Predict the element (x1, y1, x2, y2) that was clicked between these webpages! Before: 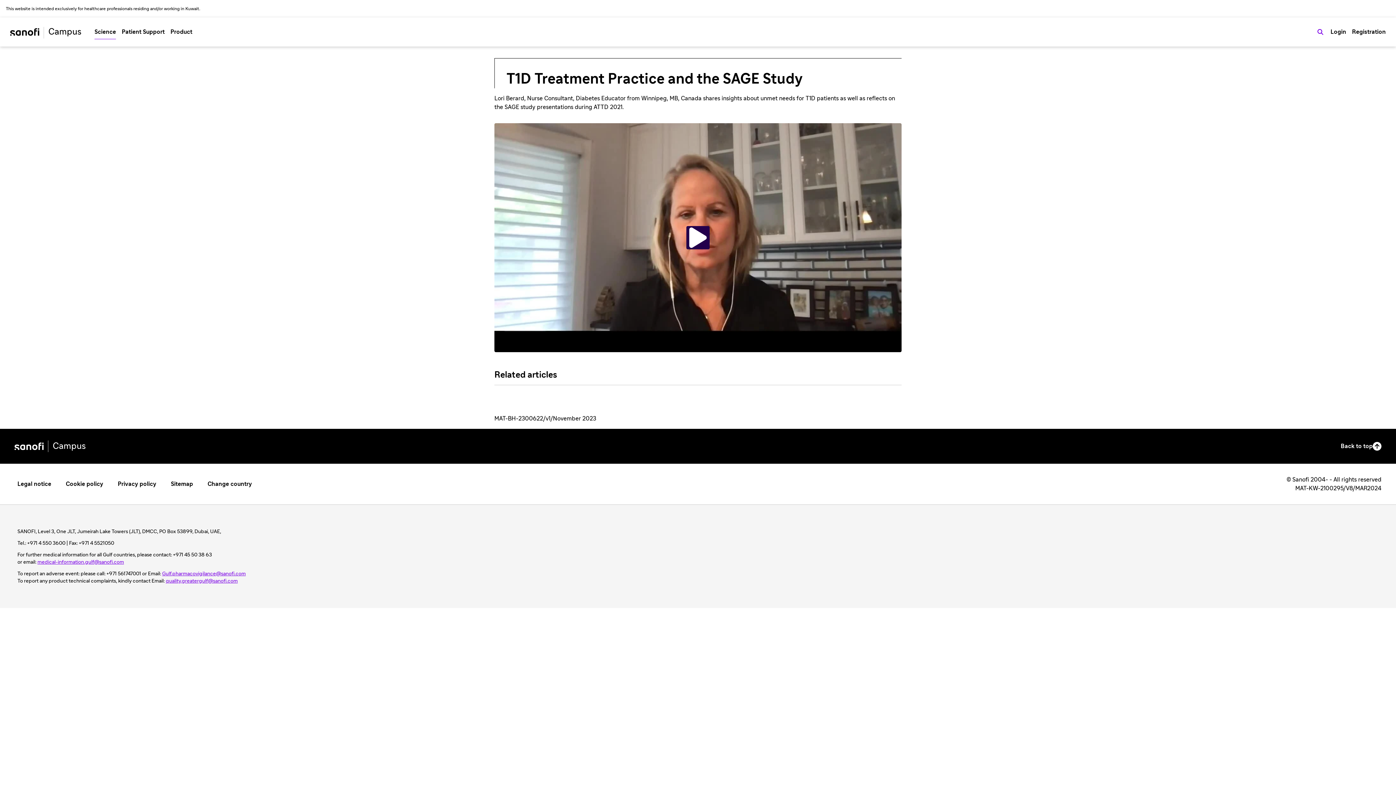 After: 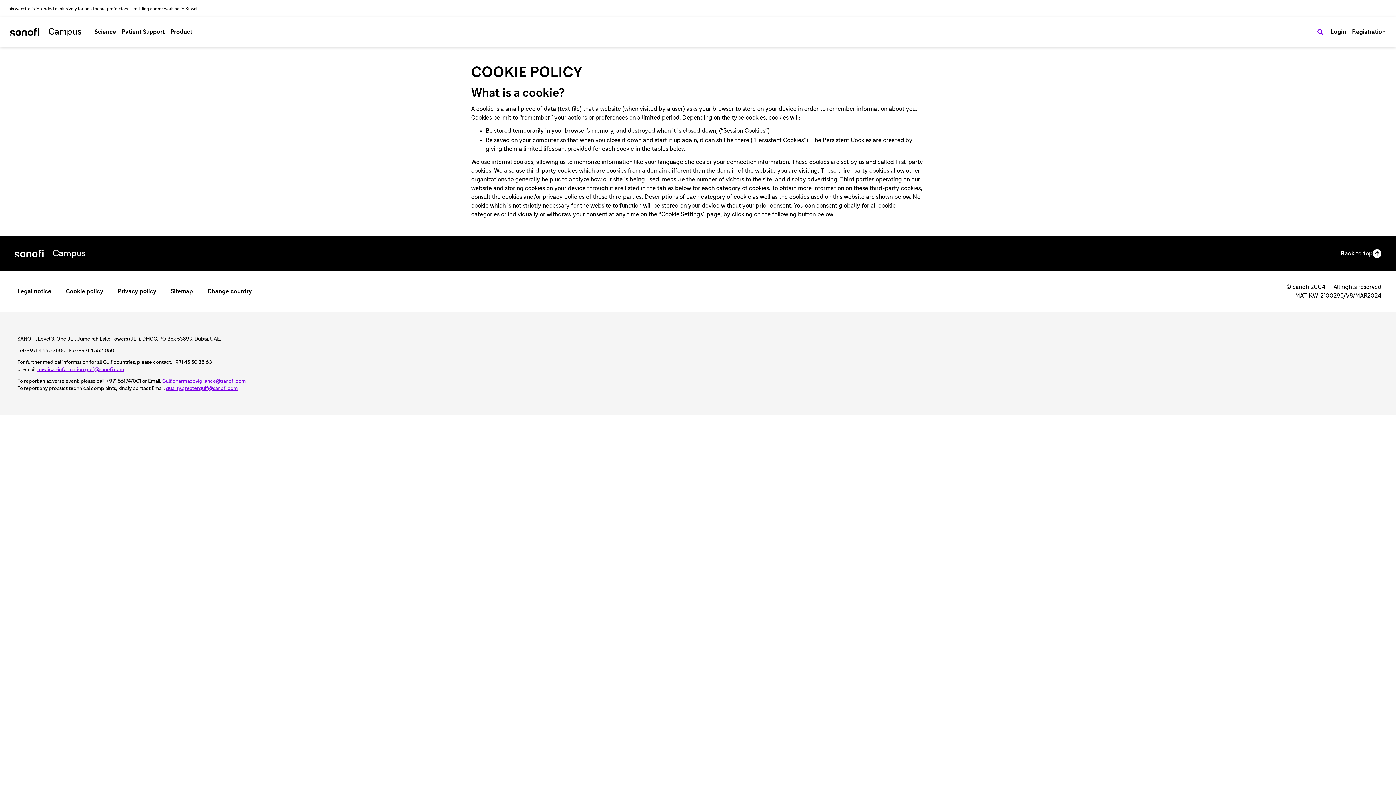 Action: label: Cookie policy bbox: (62, 477, 106, 491)